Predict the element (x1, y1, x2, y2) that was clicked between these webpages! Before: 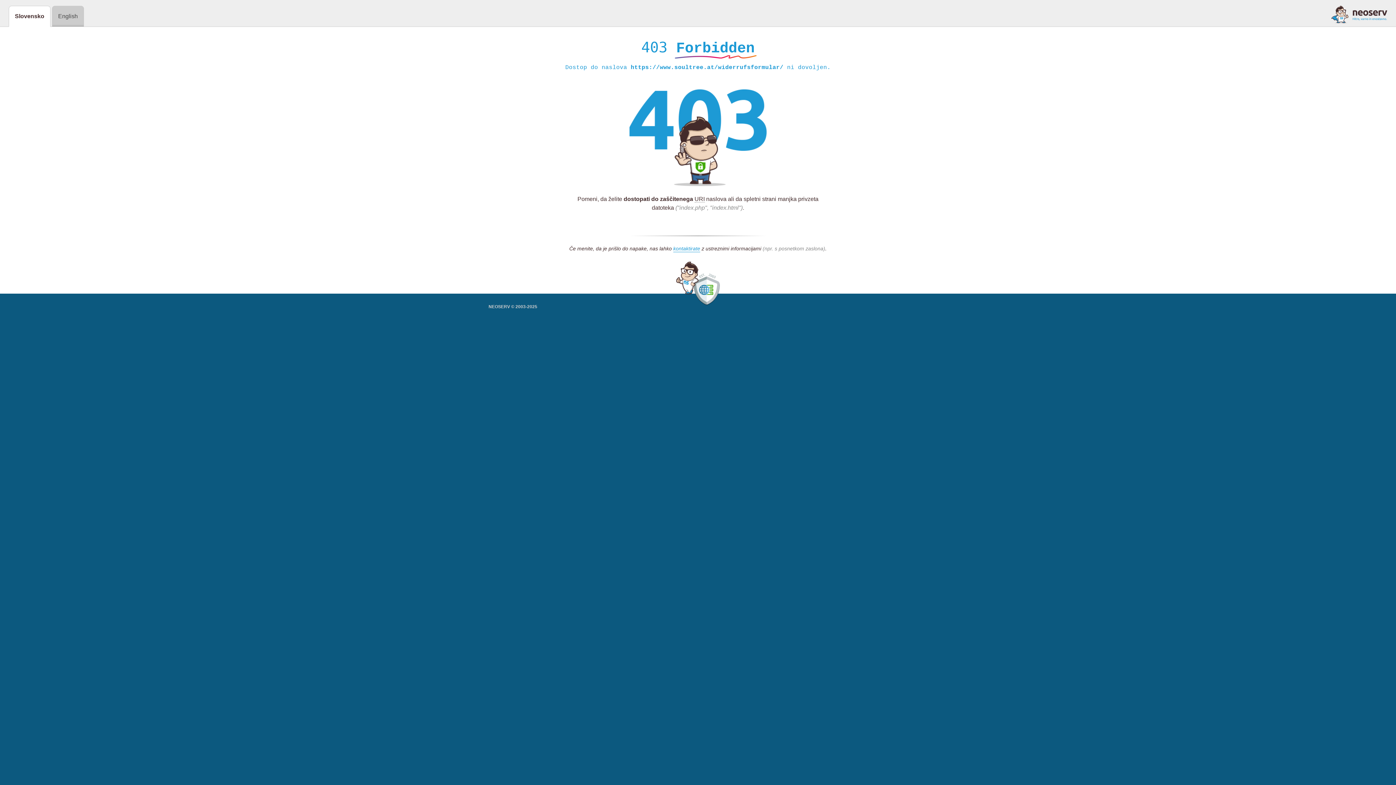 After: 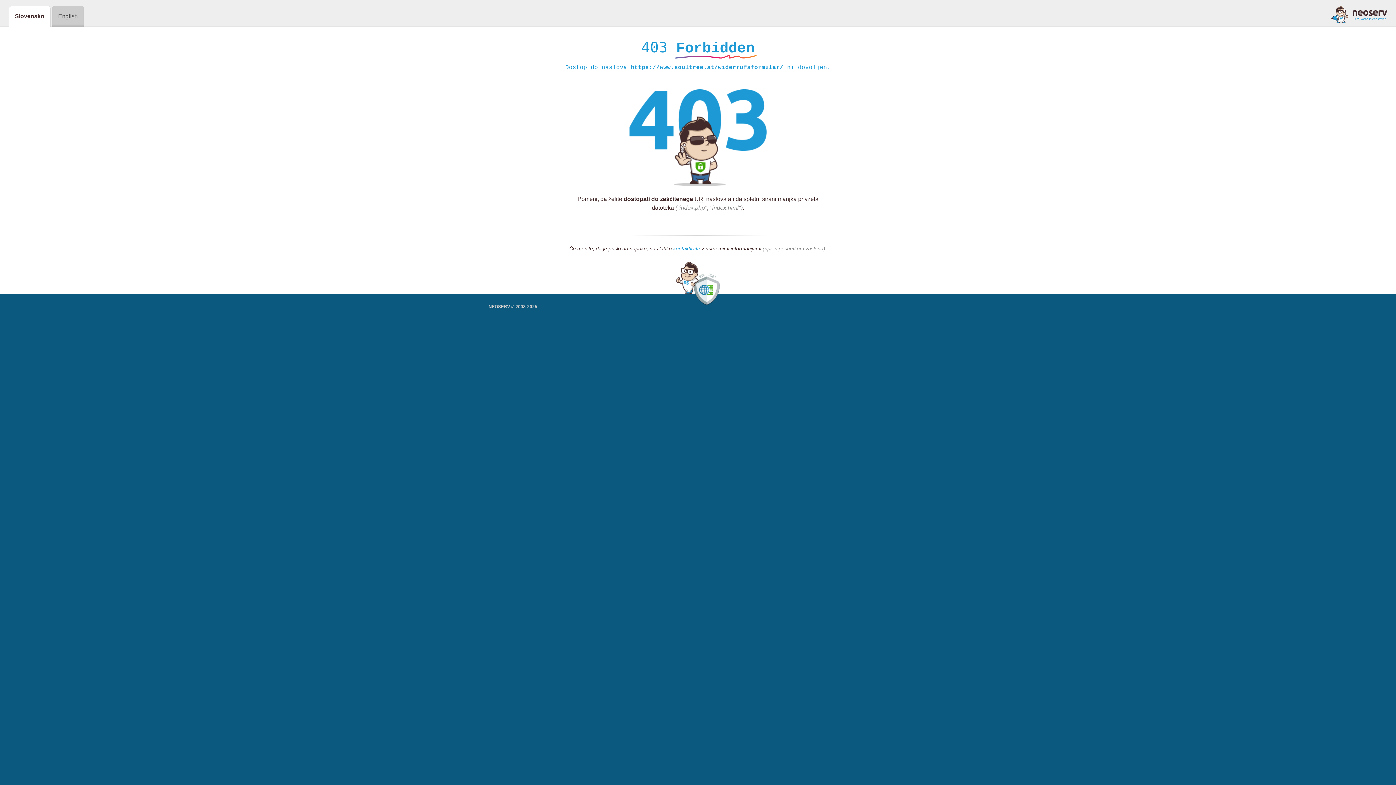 Action: label: kontaktirate bbox: (673, 245, 700, 252)